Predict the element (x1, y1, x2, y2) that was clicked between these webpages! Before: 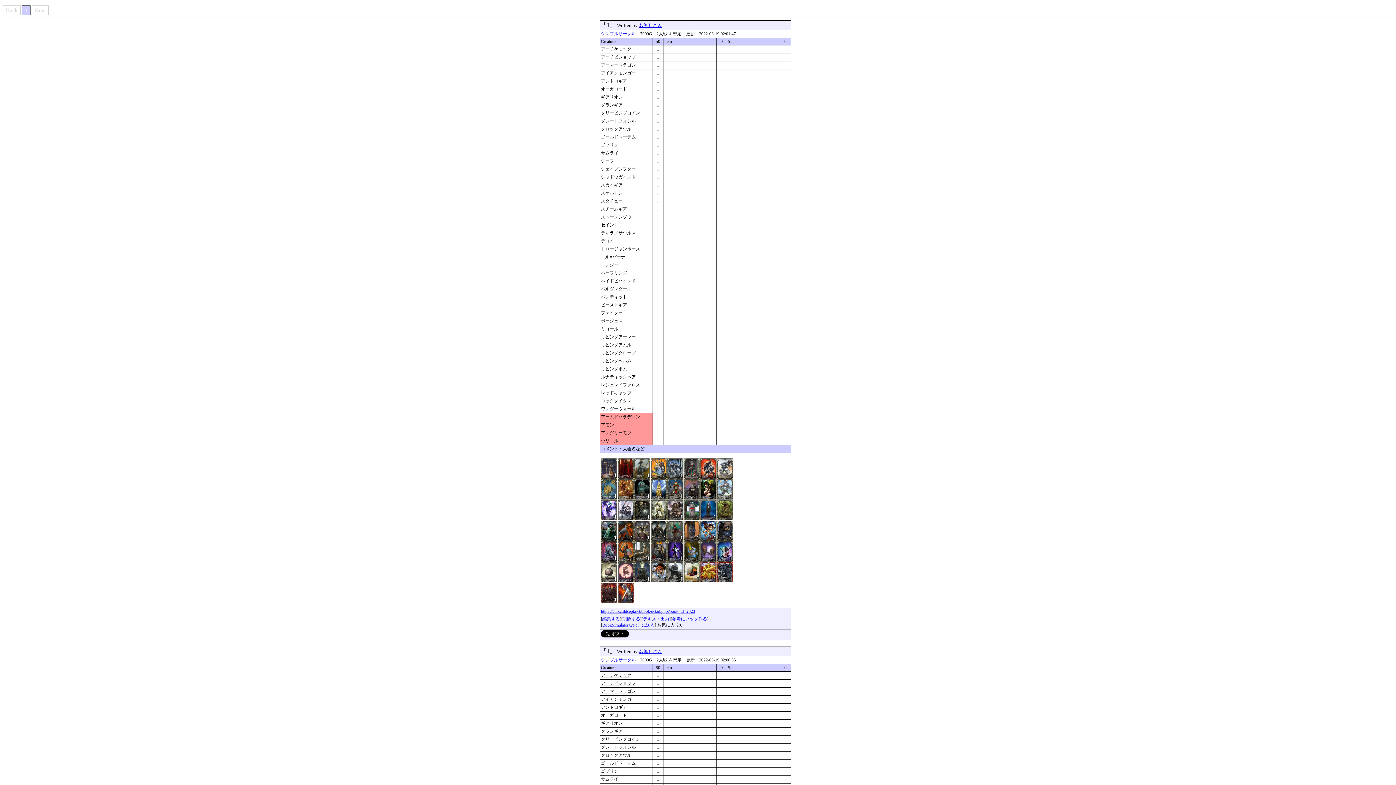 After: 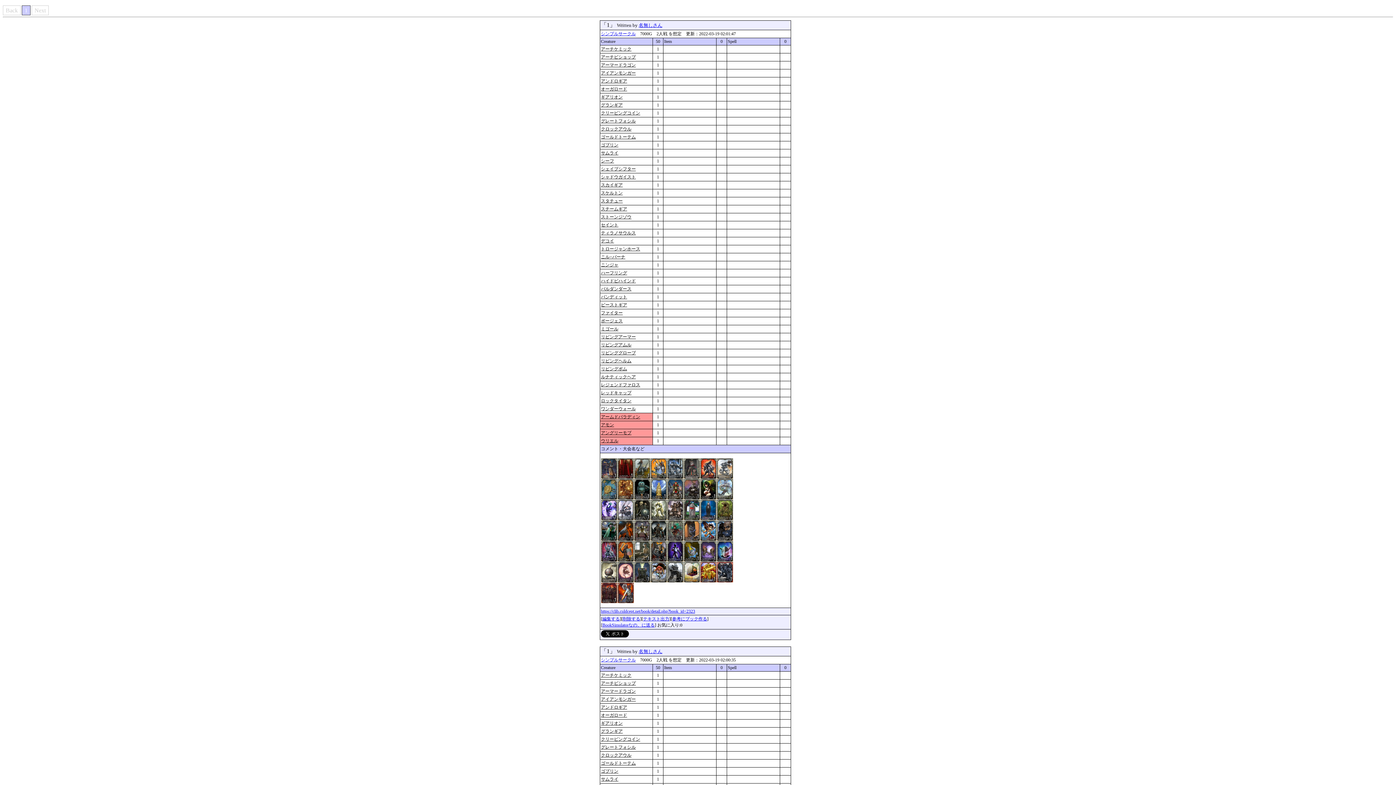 Action: label: バルダンダース bbox: (601, 286, 631, 291)